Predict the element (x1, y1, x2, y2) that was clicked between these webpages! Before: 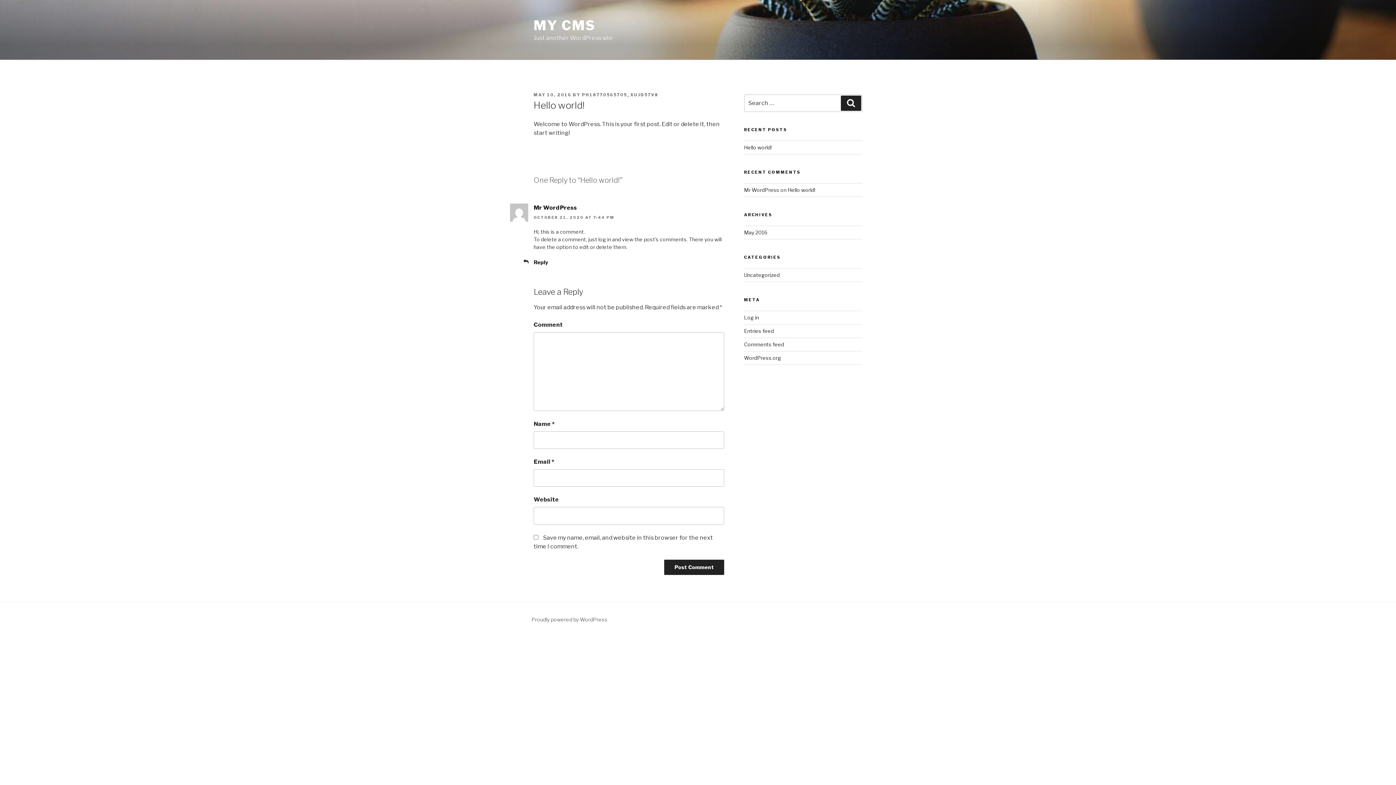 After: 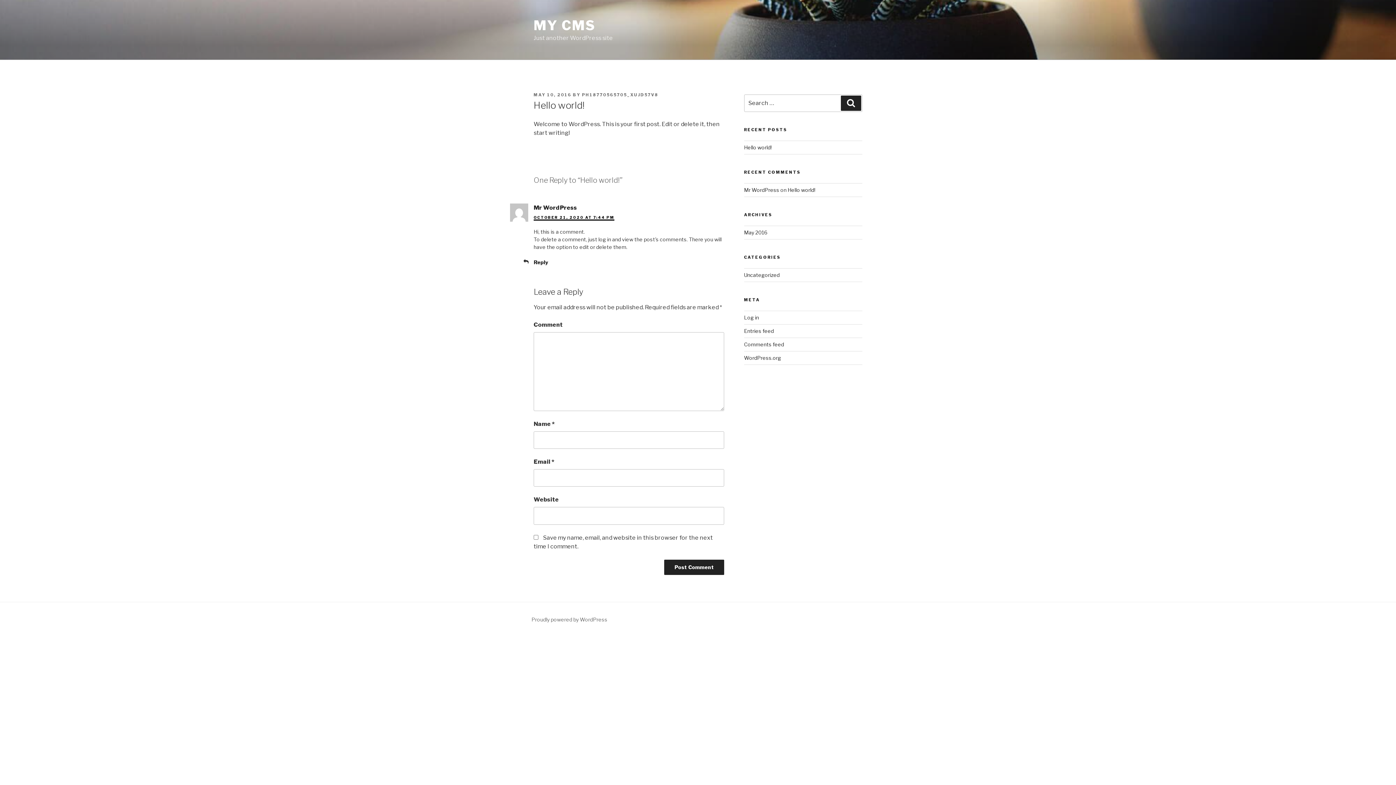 Action: bbox: (533, 215, 614, 219) label: OCTOBER 21, 2020 AT 7:44 PM